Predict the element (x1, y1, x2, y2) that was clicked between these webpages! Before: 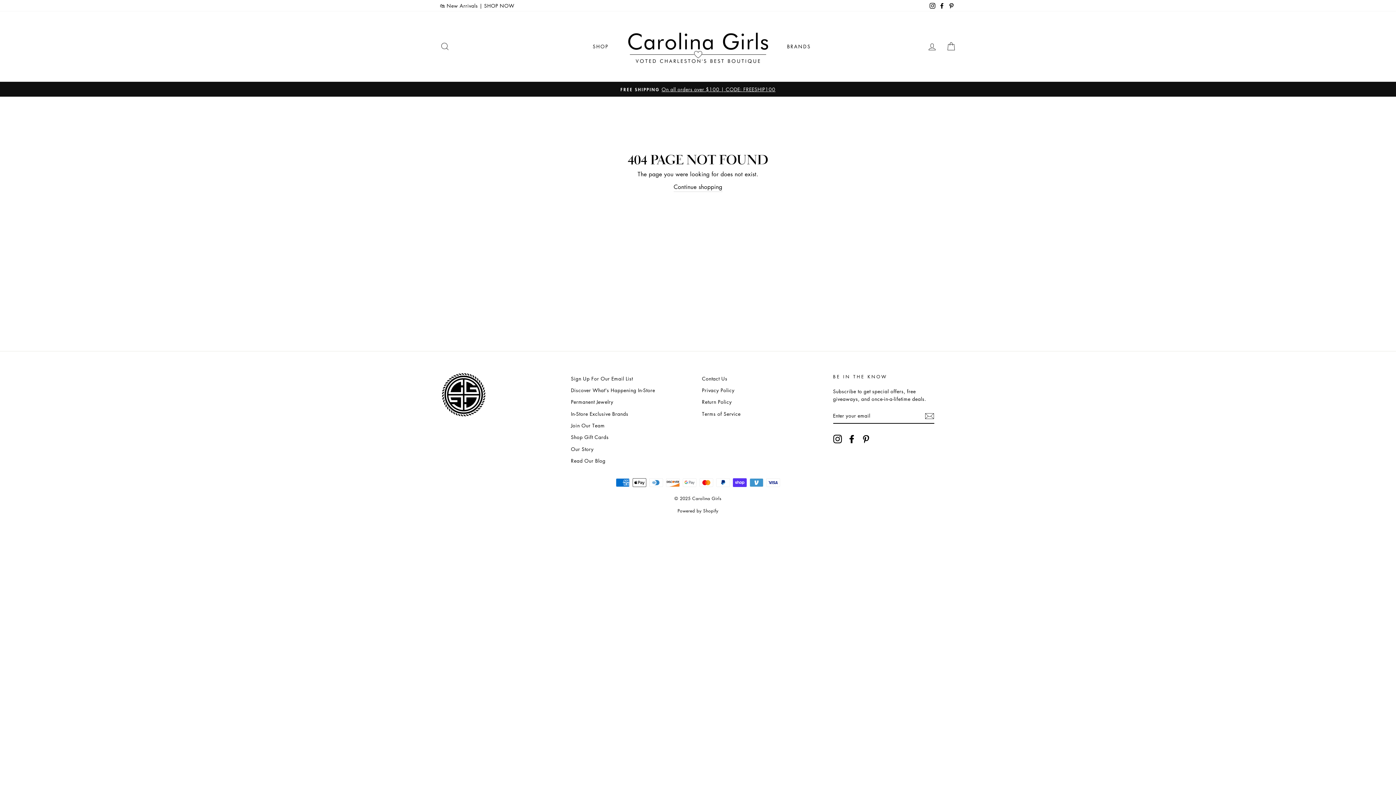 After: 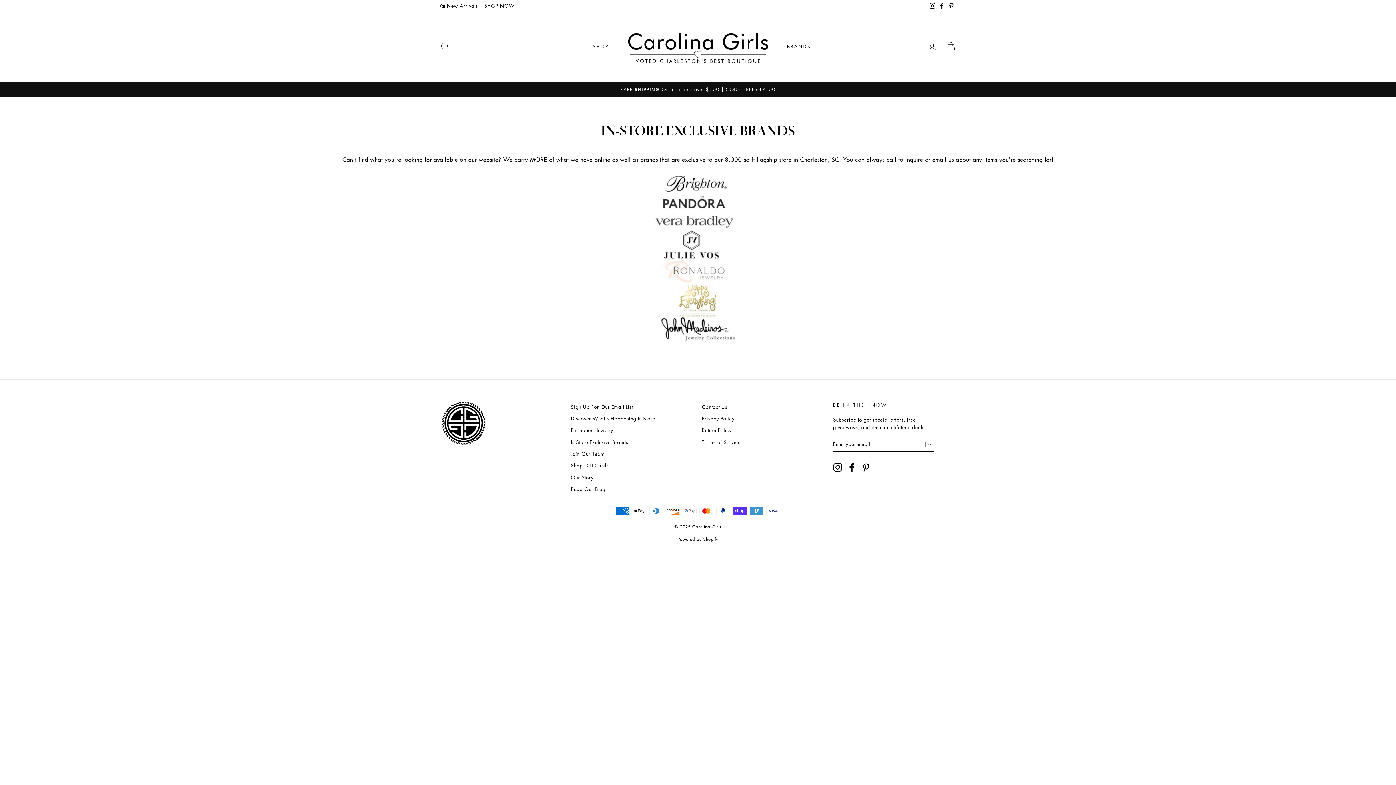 Action: bbox: (571, 408, 628, 419) label: In-Store Exclusive Brands